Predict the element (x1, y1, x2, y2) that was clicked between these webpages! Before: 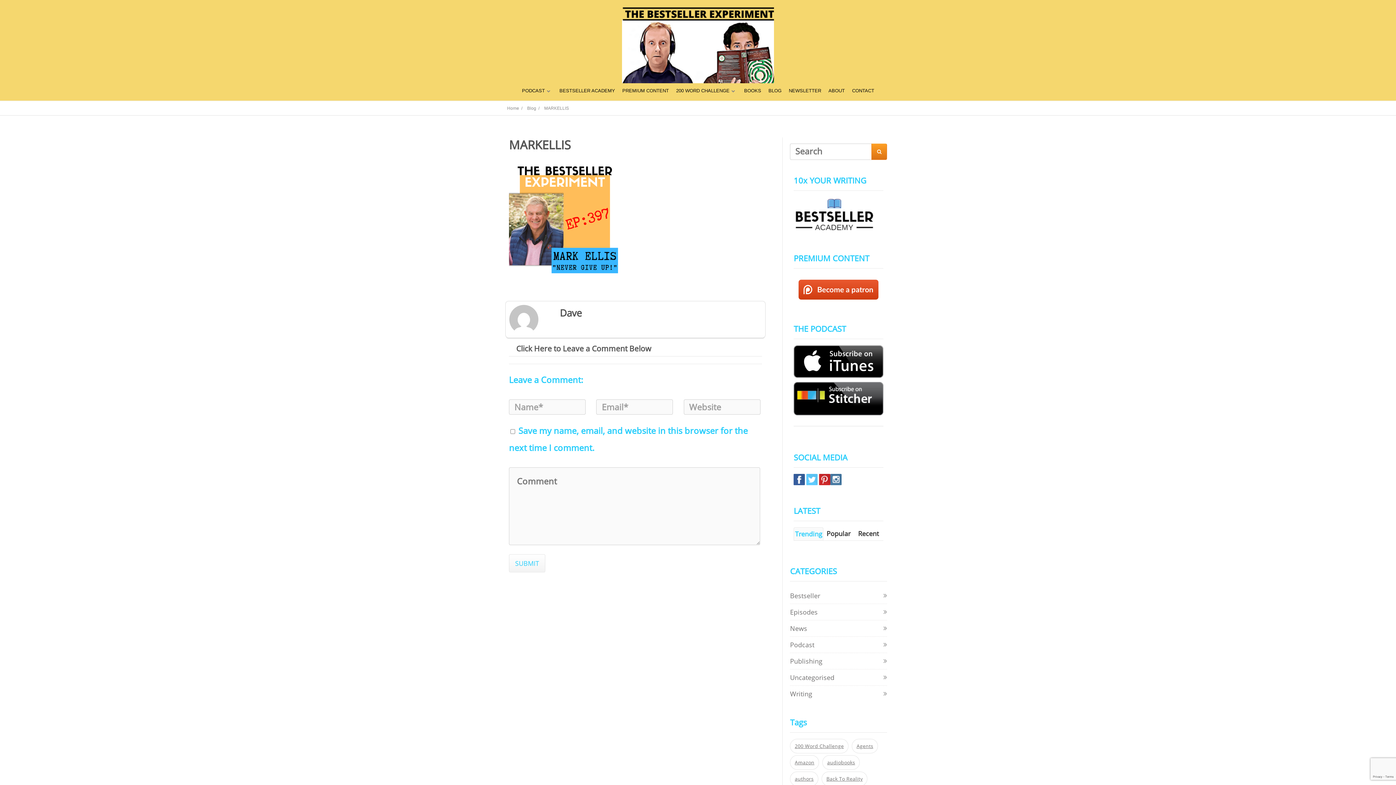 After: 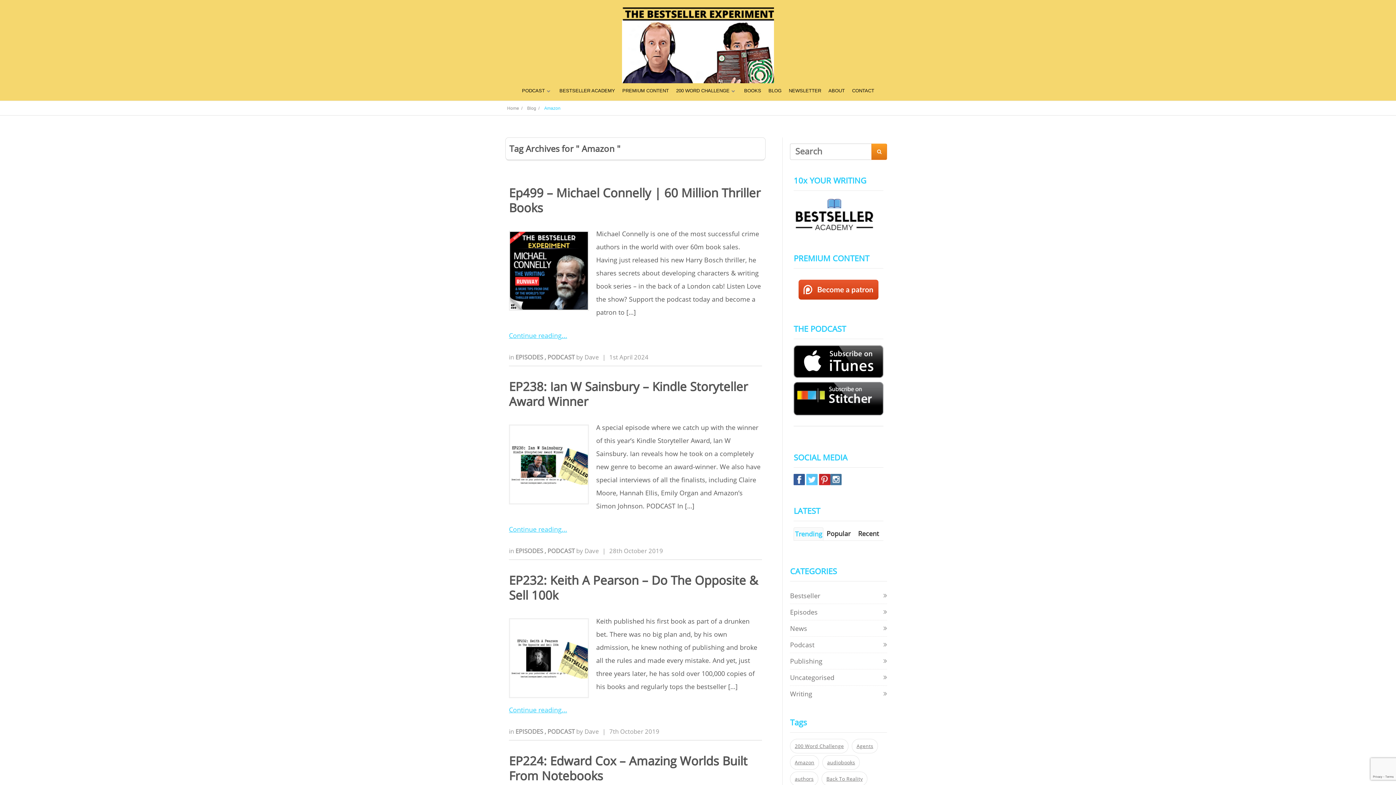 Action: label: Amazon (26 items) bbox: (790, 755, 819, 770)